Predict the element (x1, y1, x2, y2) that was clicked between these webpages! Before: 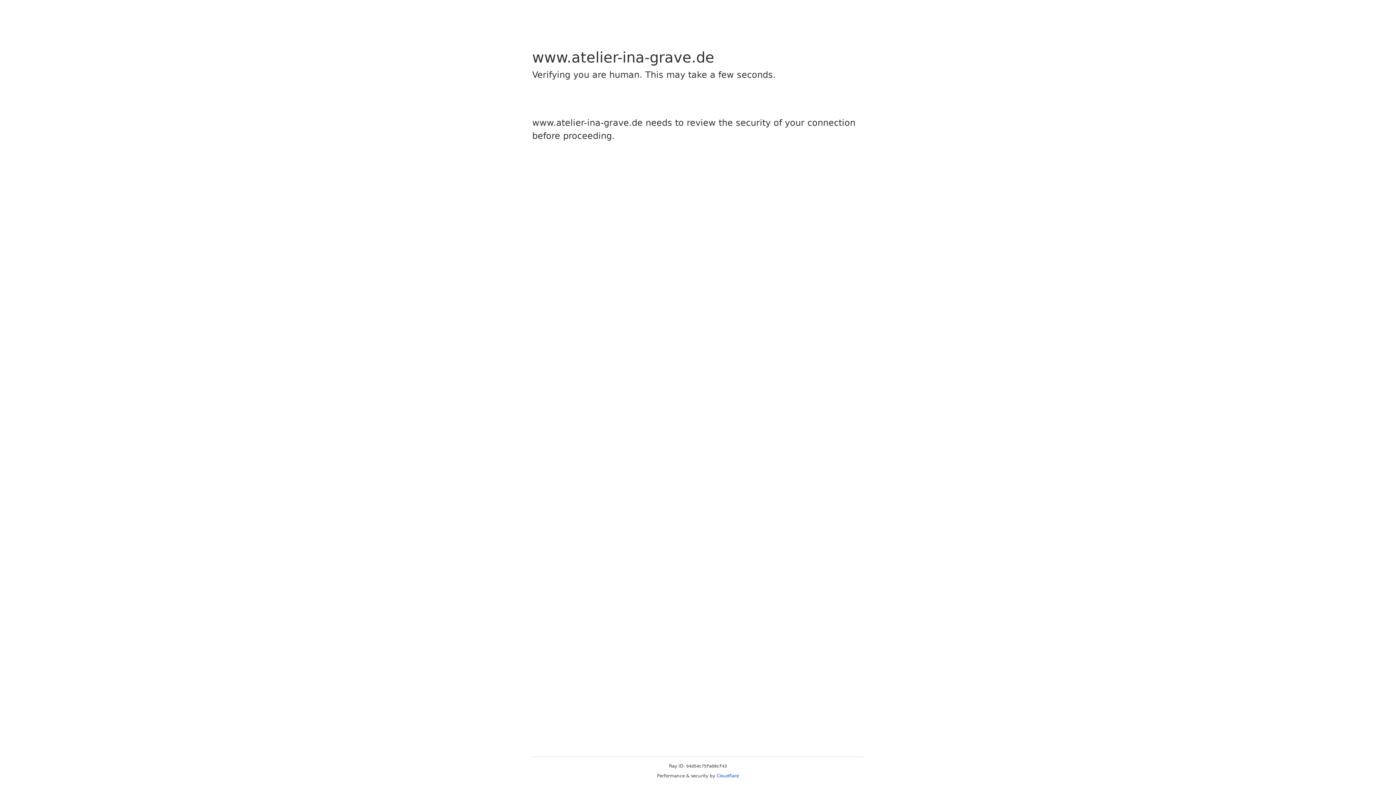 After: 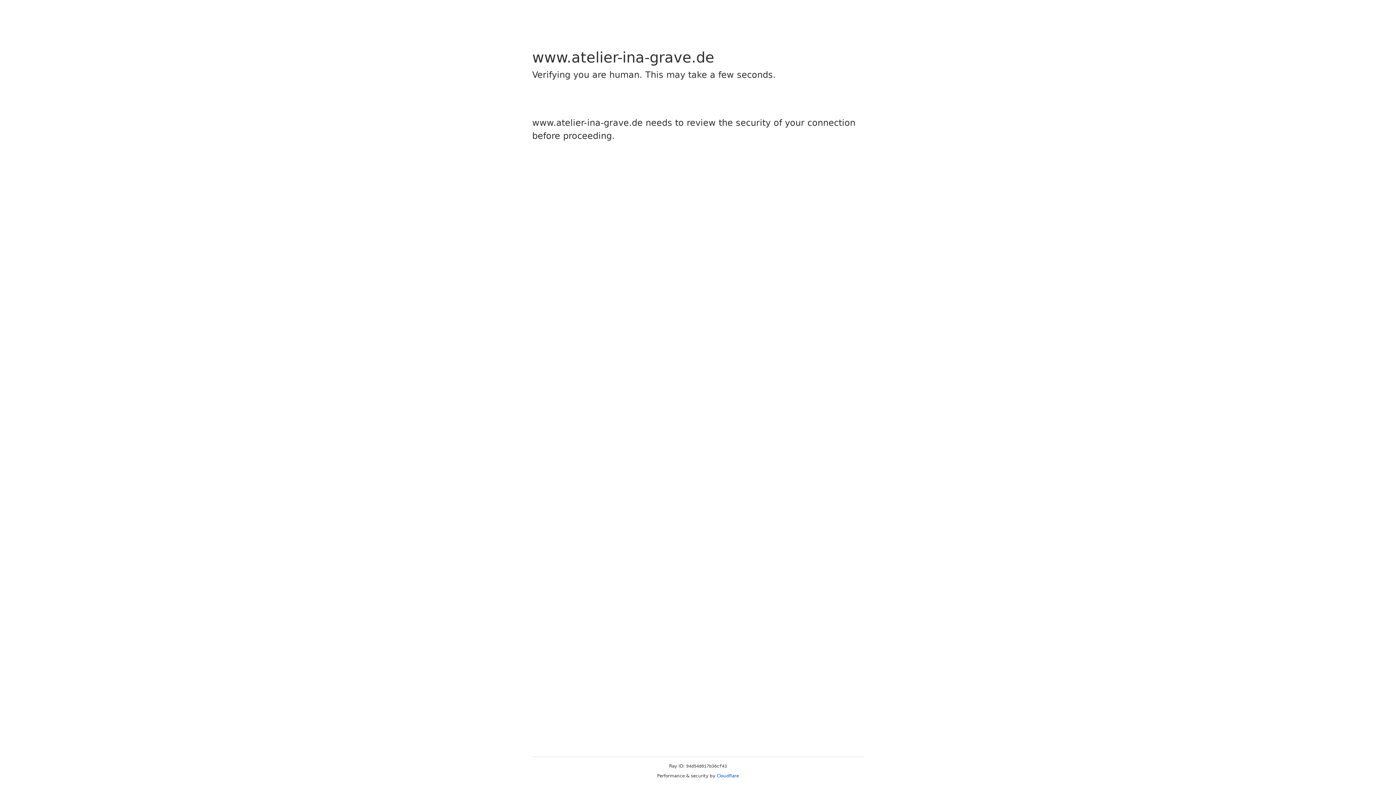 Action: label: Cloudflare bbox: (716, 773, 739, 778)